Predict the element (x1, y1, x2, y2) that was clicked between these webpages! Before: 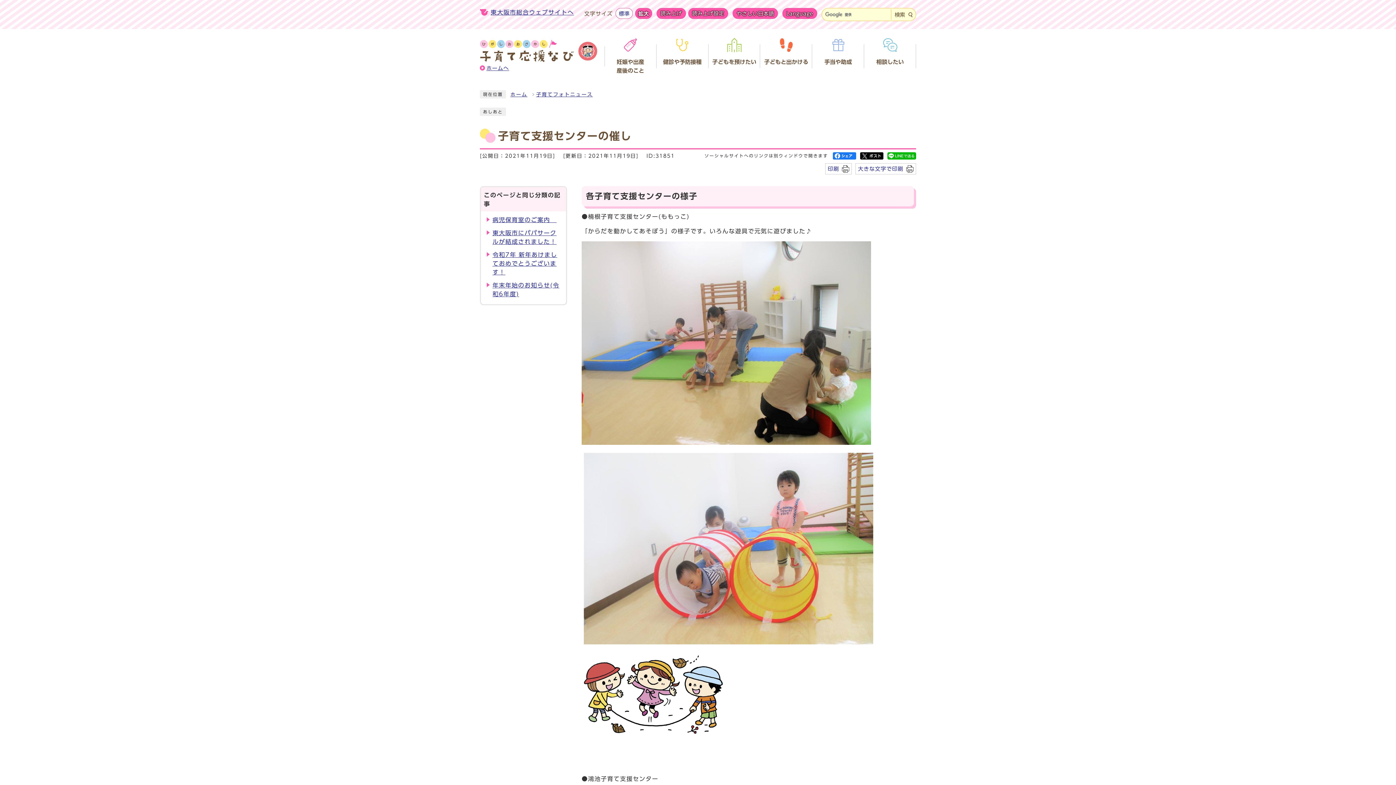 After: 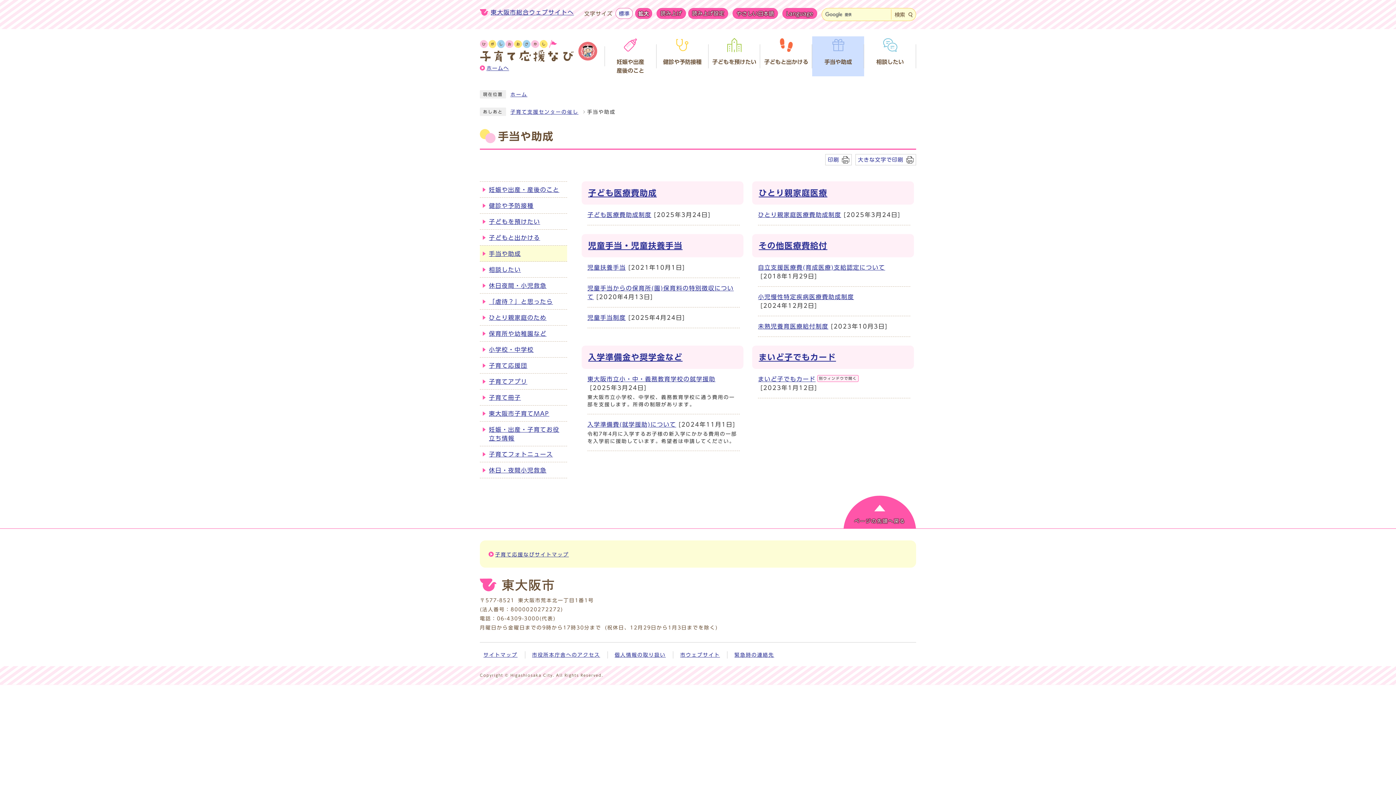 Action: label: 手当や助成 bbox: (812, 36, 864, 76)